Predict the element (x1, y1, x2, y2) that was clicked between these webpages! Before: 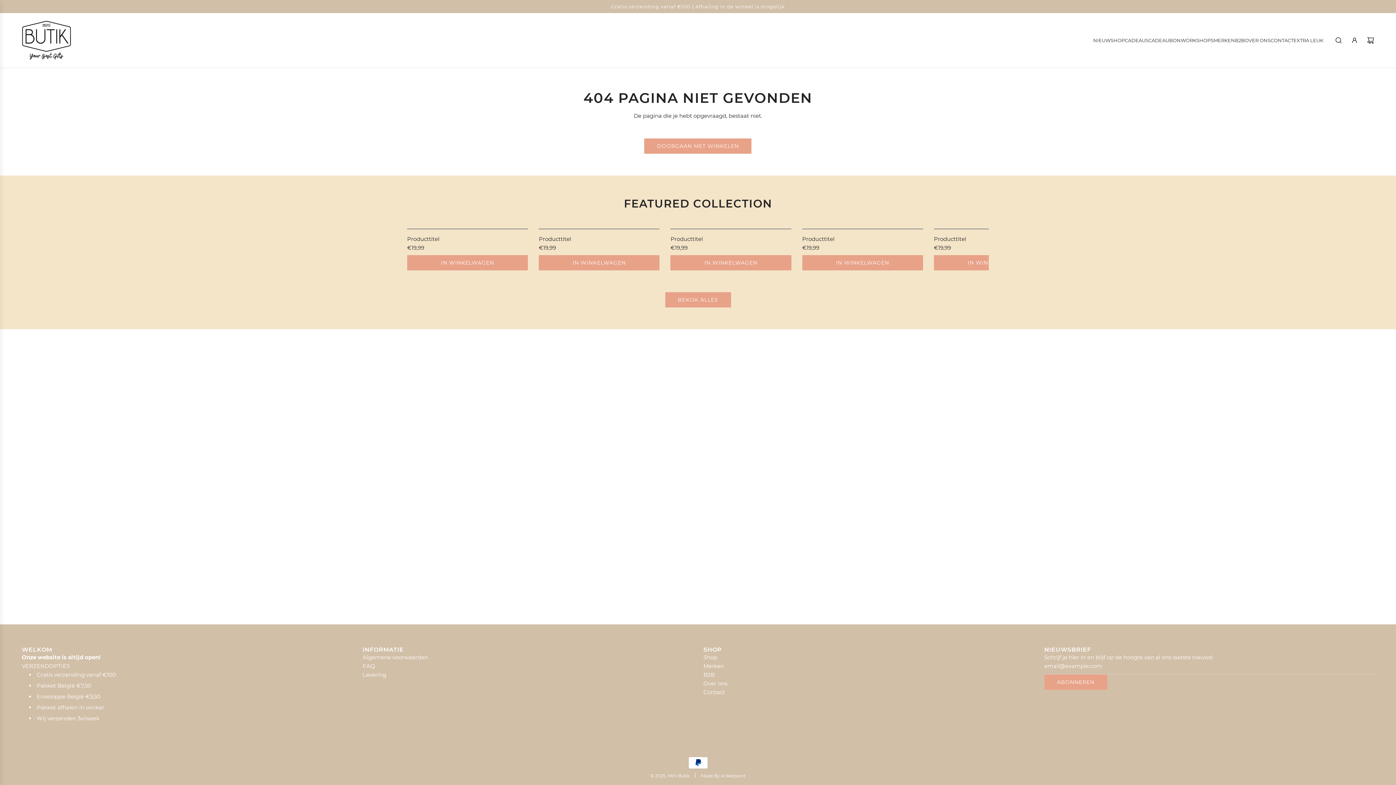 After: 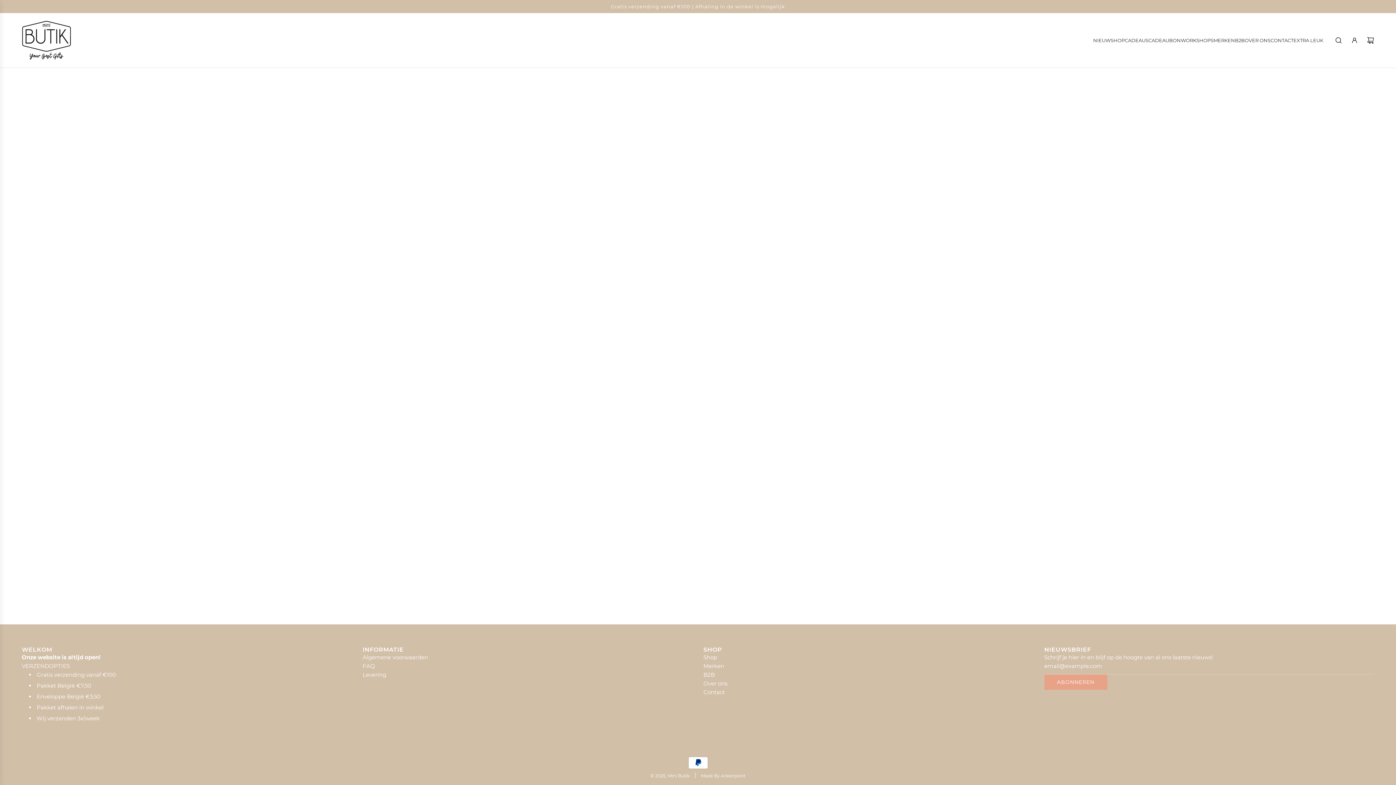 Action: bbox: (1148, 31, 1181, 49) label: CADEAUBON